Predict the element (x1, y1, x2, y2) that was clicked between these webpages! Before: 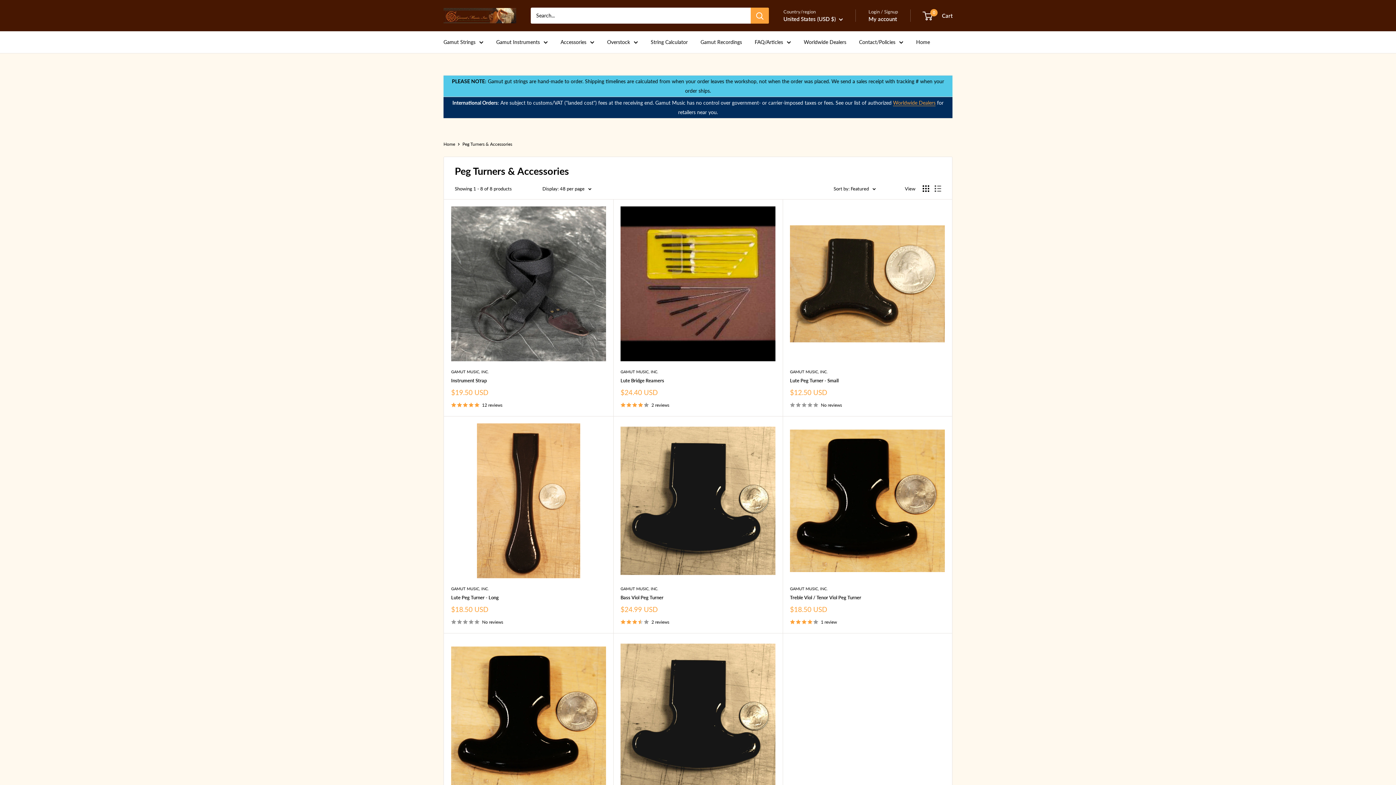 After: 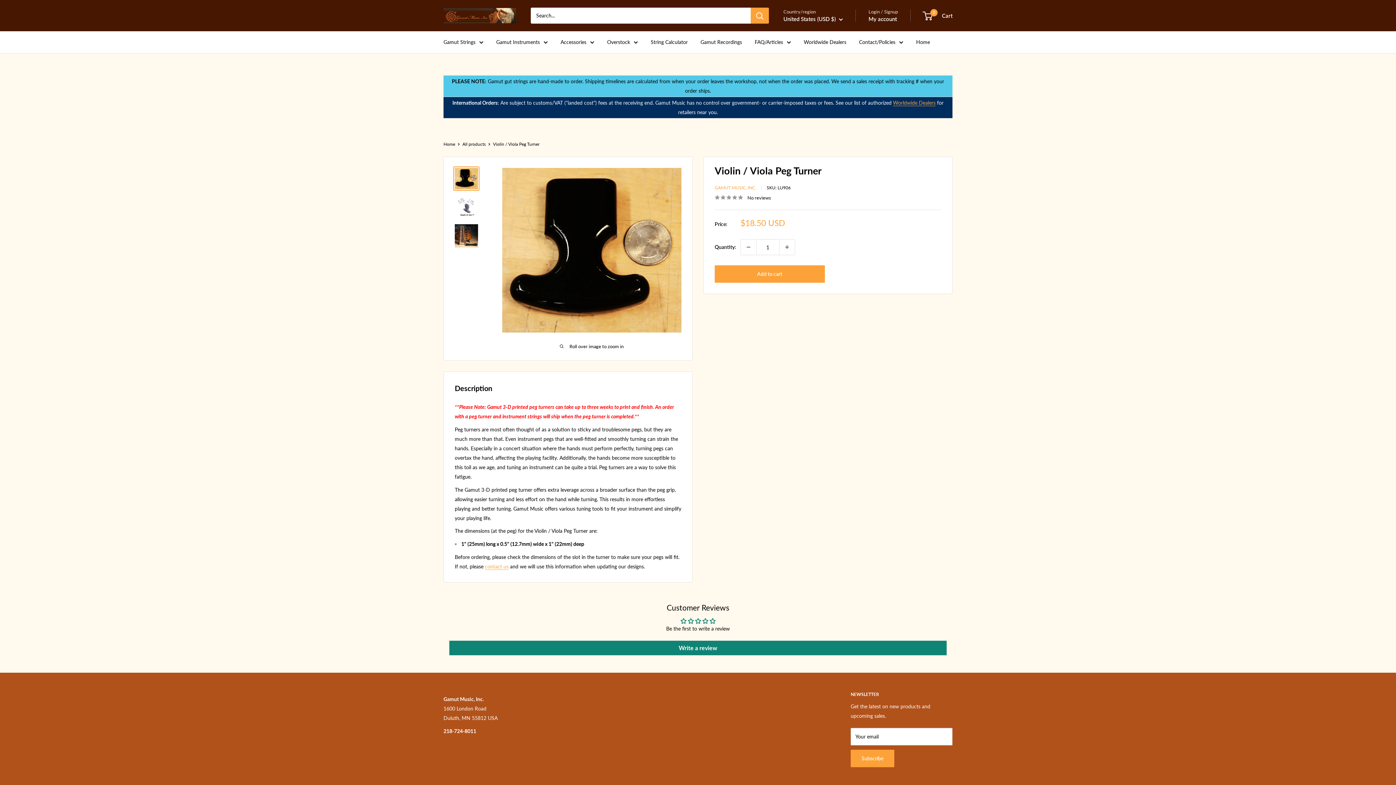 Action: bbox: (451, 640, 606, 795)